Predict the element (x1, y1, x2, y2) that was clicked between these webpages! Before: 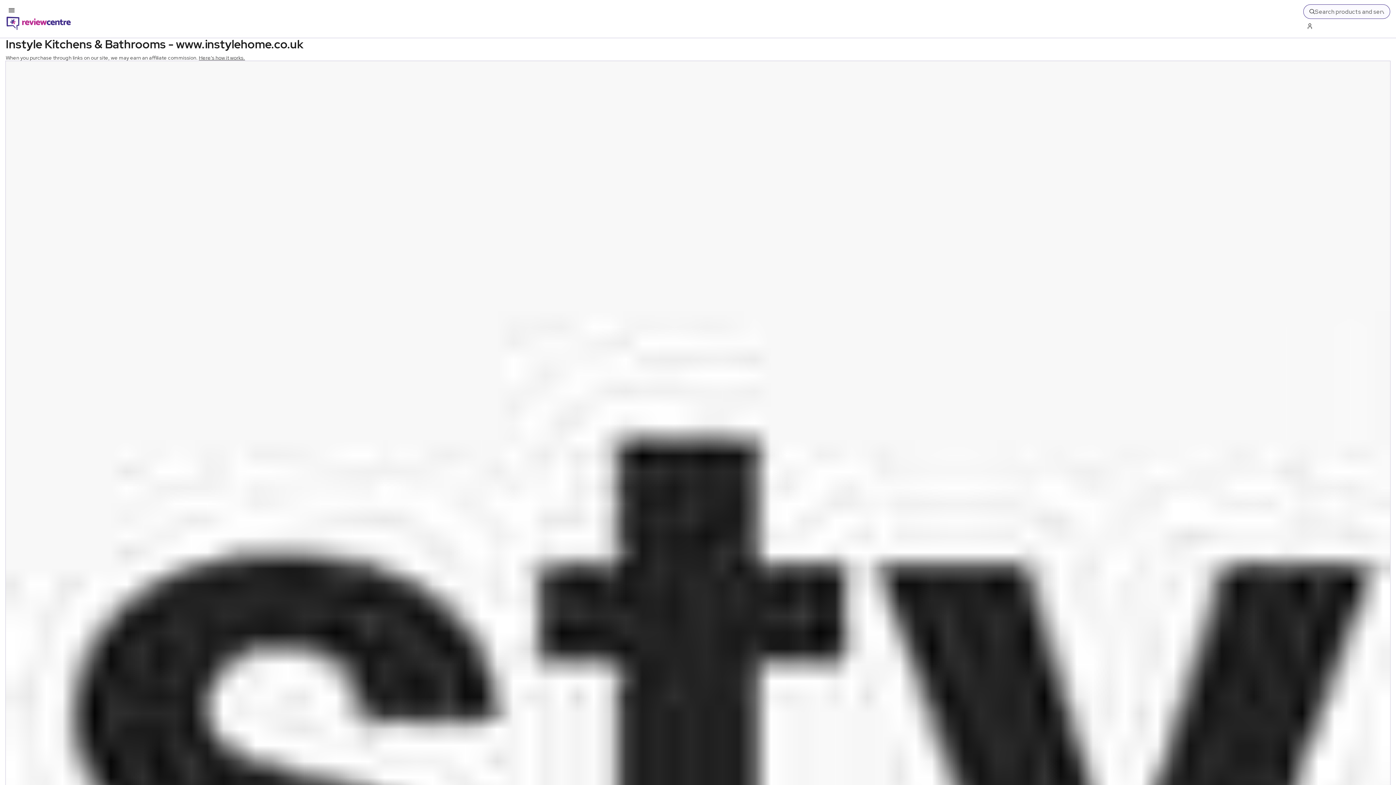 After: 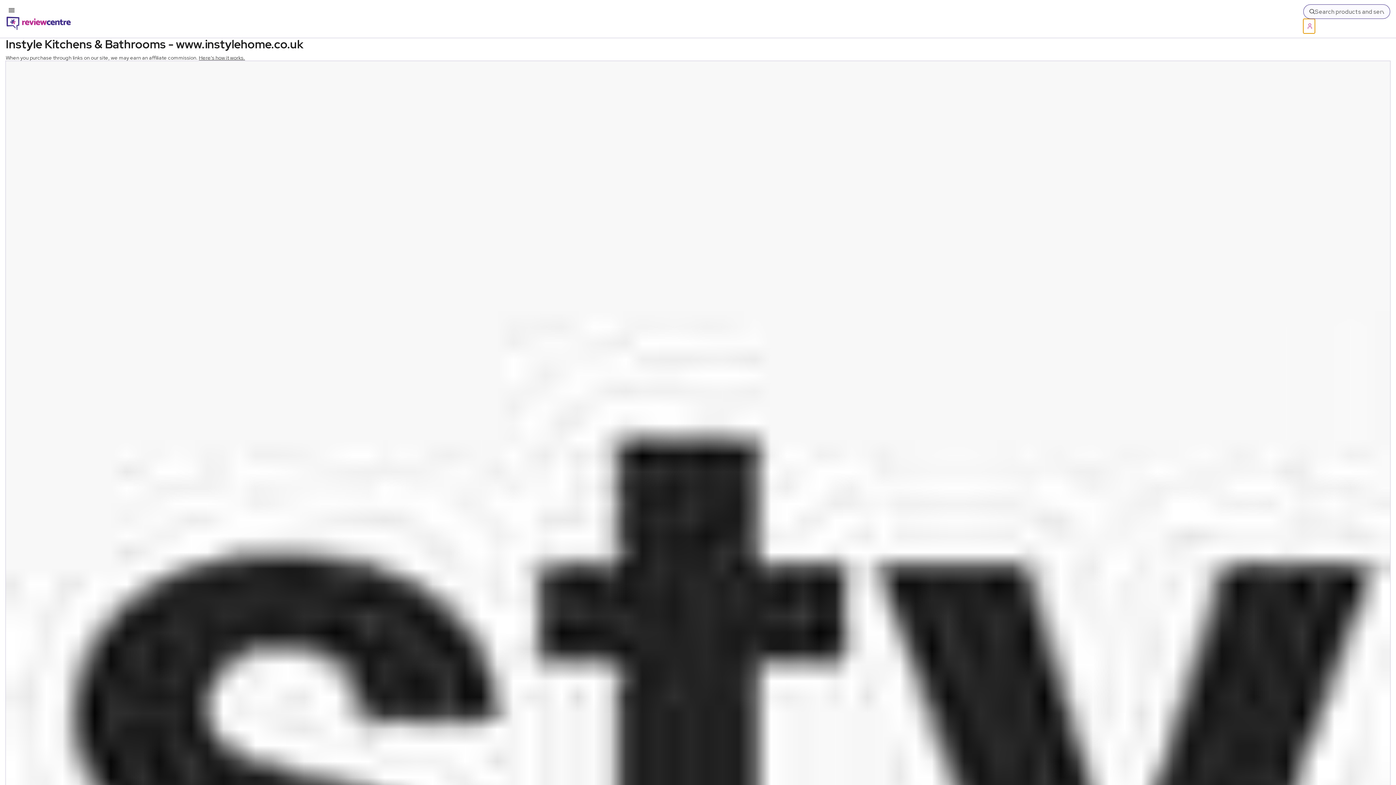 Action: label: Log in / Sign up bbox: (1303, 18, 1315, 33)